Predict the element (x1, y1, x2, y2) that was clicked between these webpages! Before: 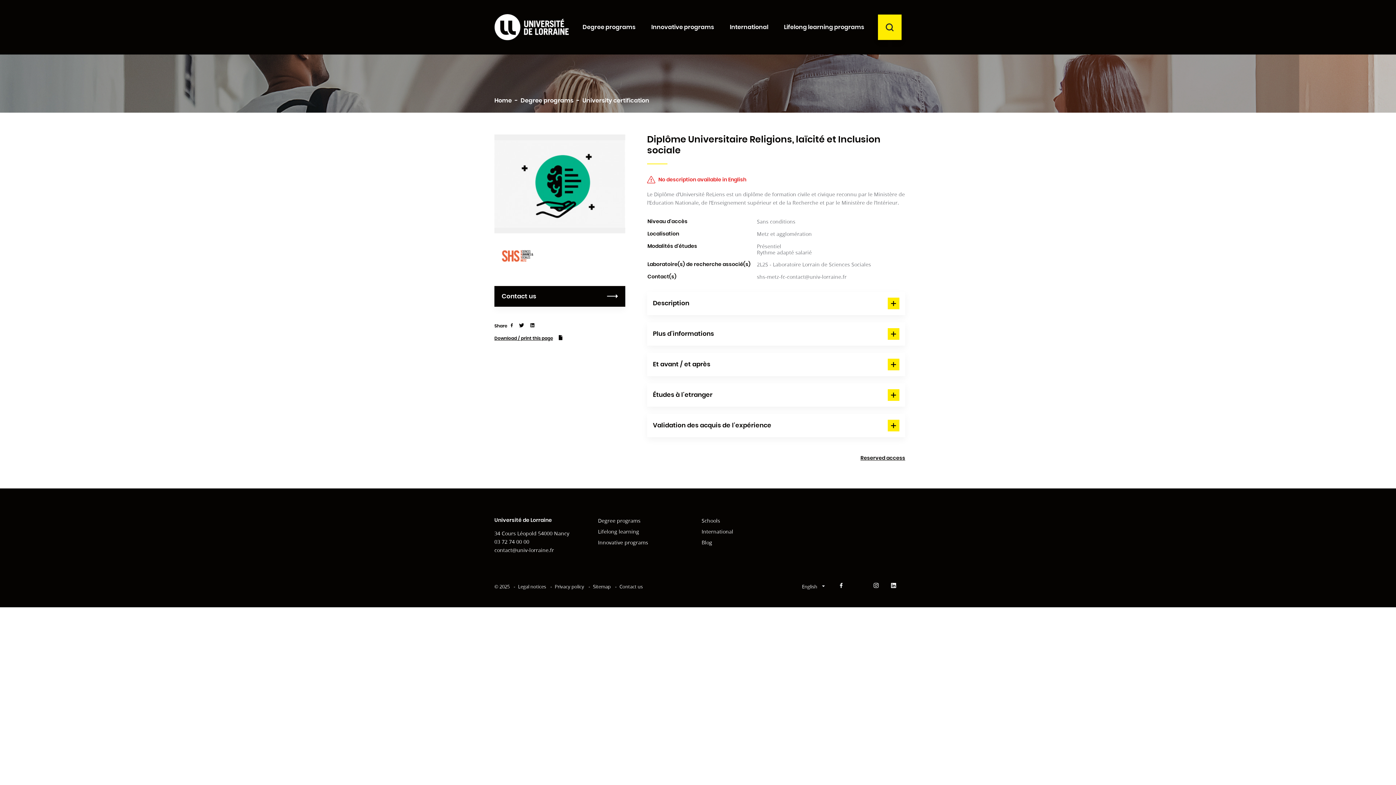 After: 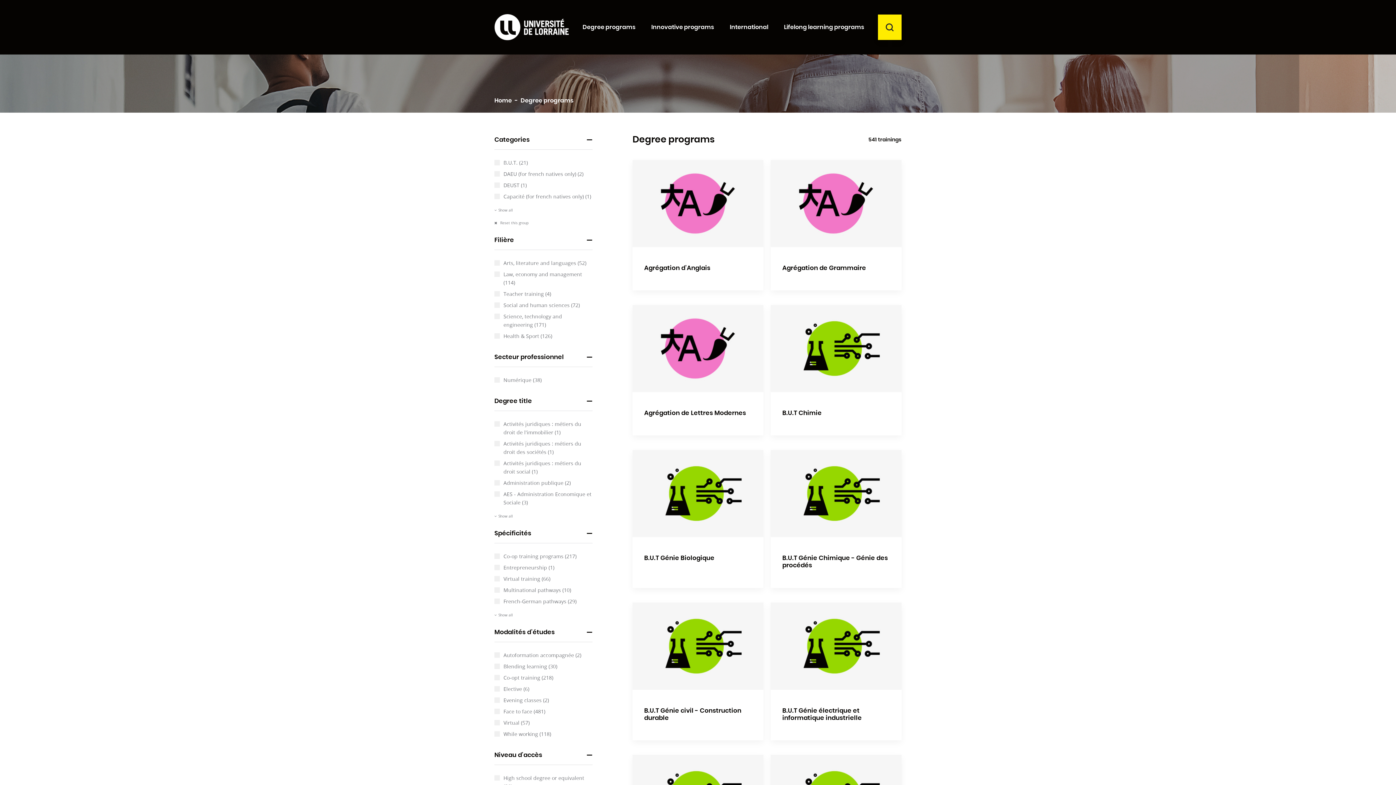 Action: label: Degree programs bbox: (598, 517, 640, 524)